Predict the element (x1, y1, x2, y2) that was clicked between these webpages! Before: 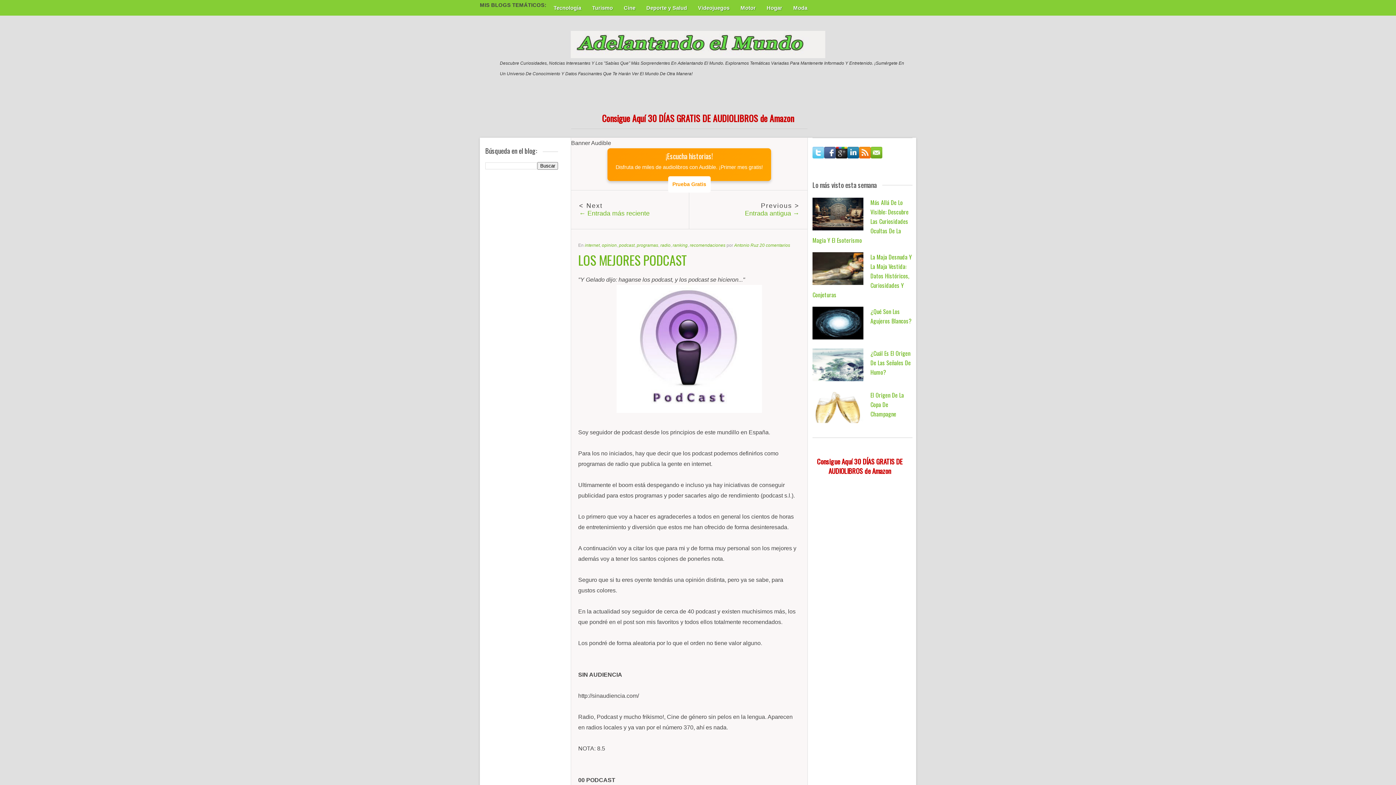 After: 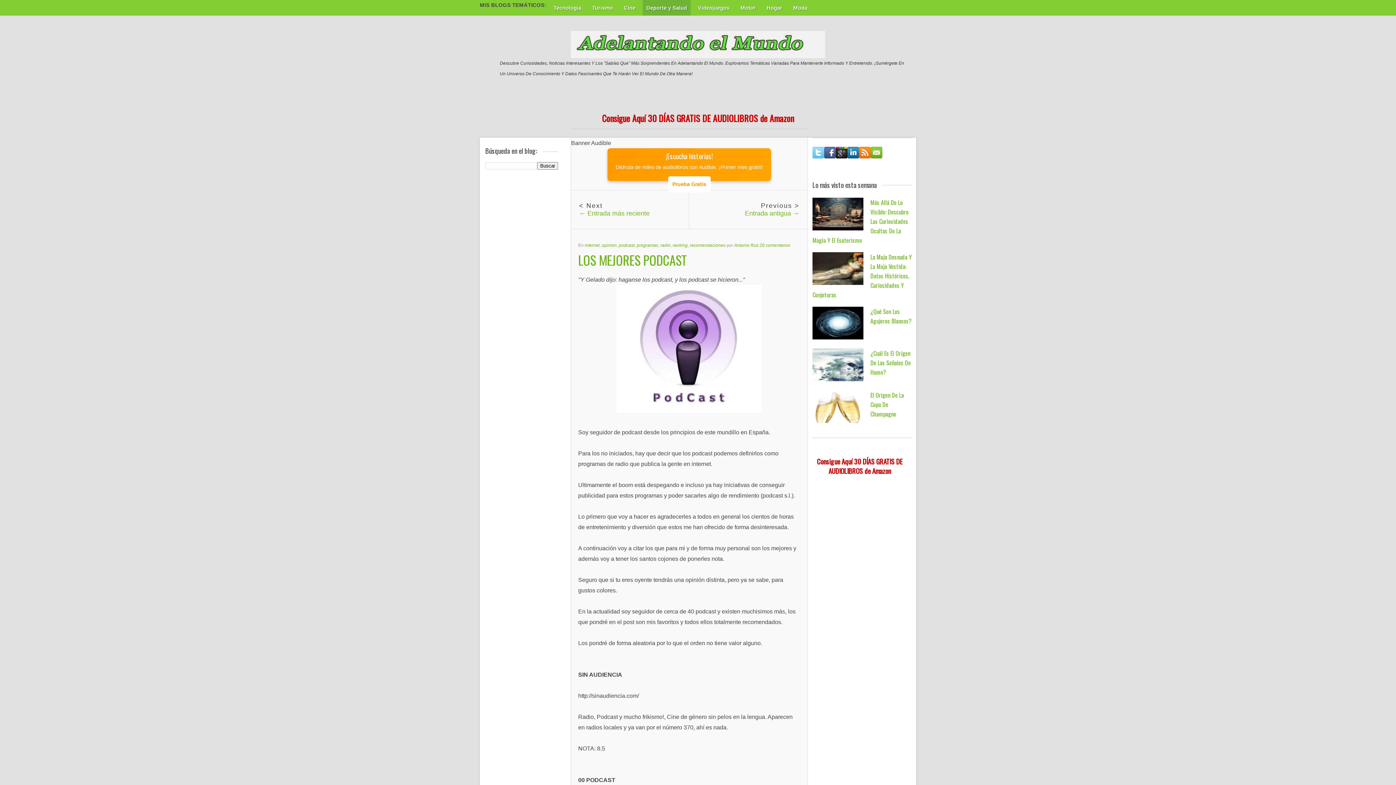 Action: bbox: (642, 0, 690, 15) label: Deporte y Salud